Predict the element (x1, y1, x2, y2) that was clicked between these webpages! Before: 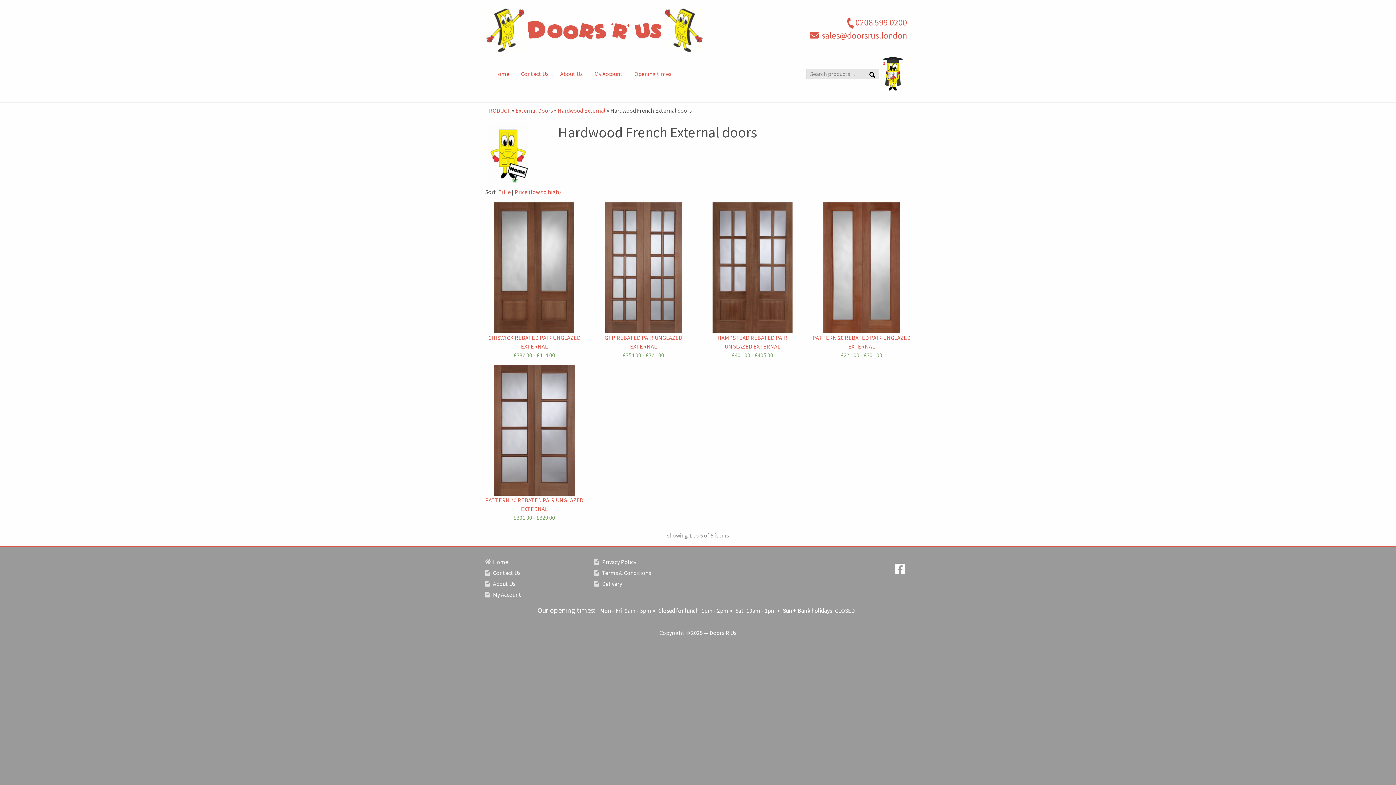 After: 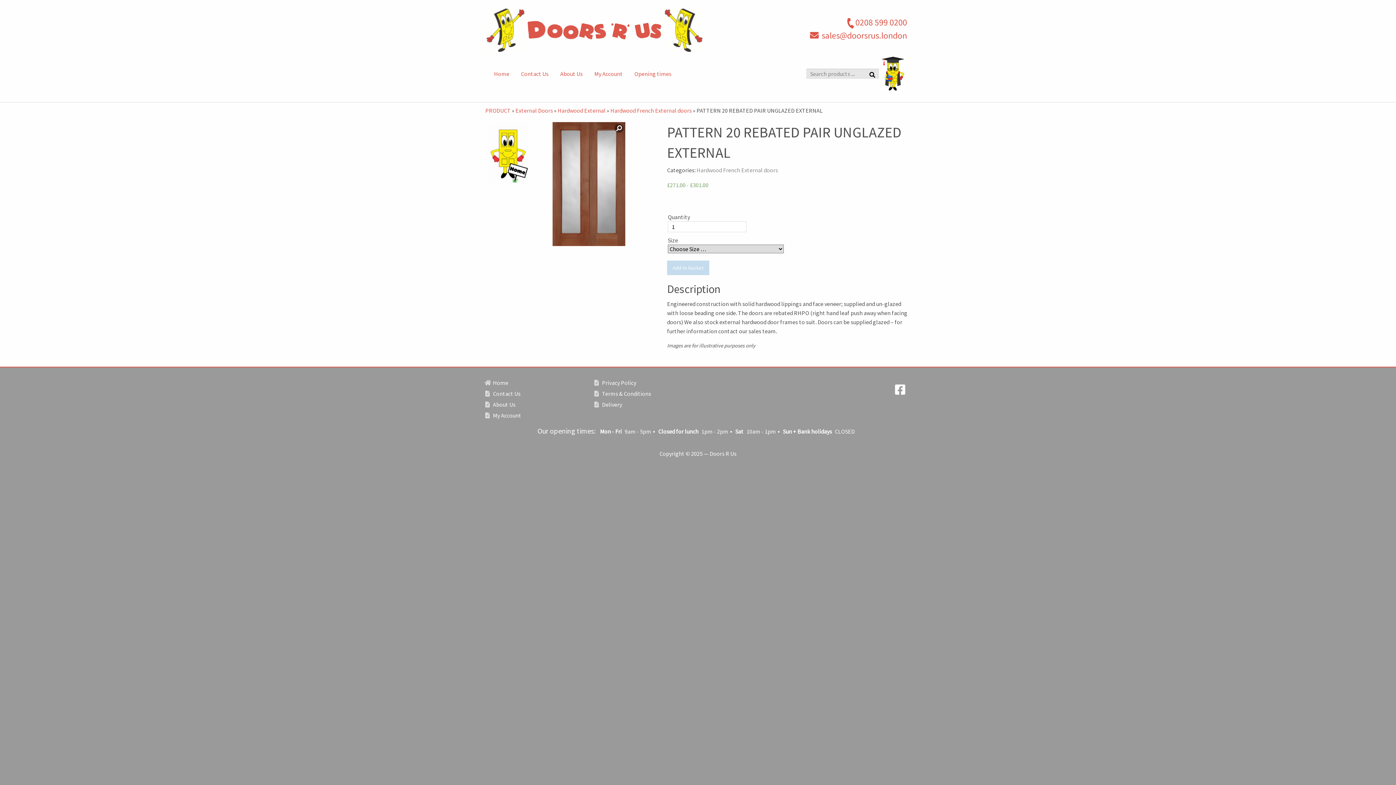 Action: label: PATTERN 20 REBATED PAIR UNGLAZED EXTERNAL
£271.00 - £301.00 bbox: (812, 202, 910, 359)